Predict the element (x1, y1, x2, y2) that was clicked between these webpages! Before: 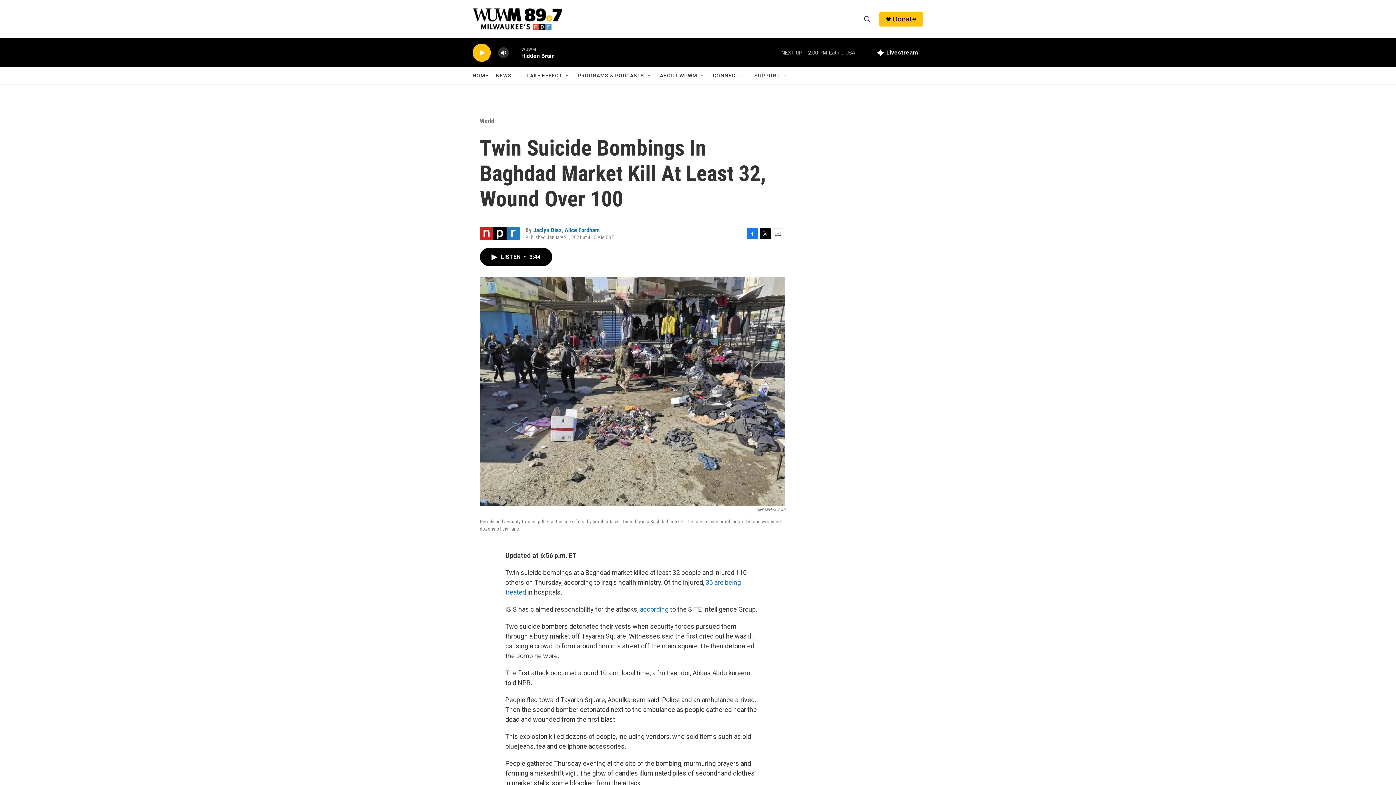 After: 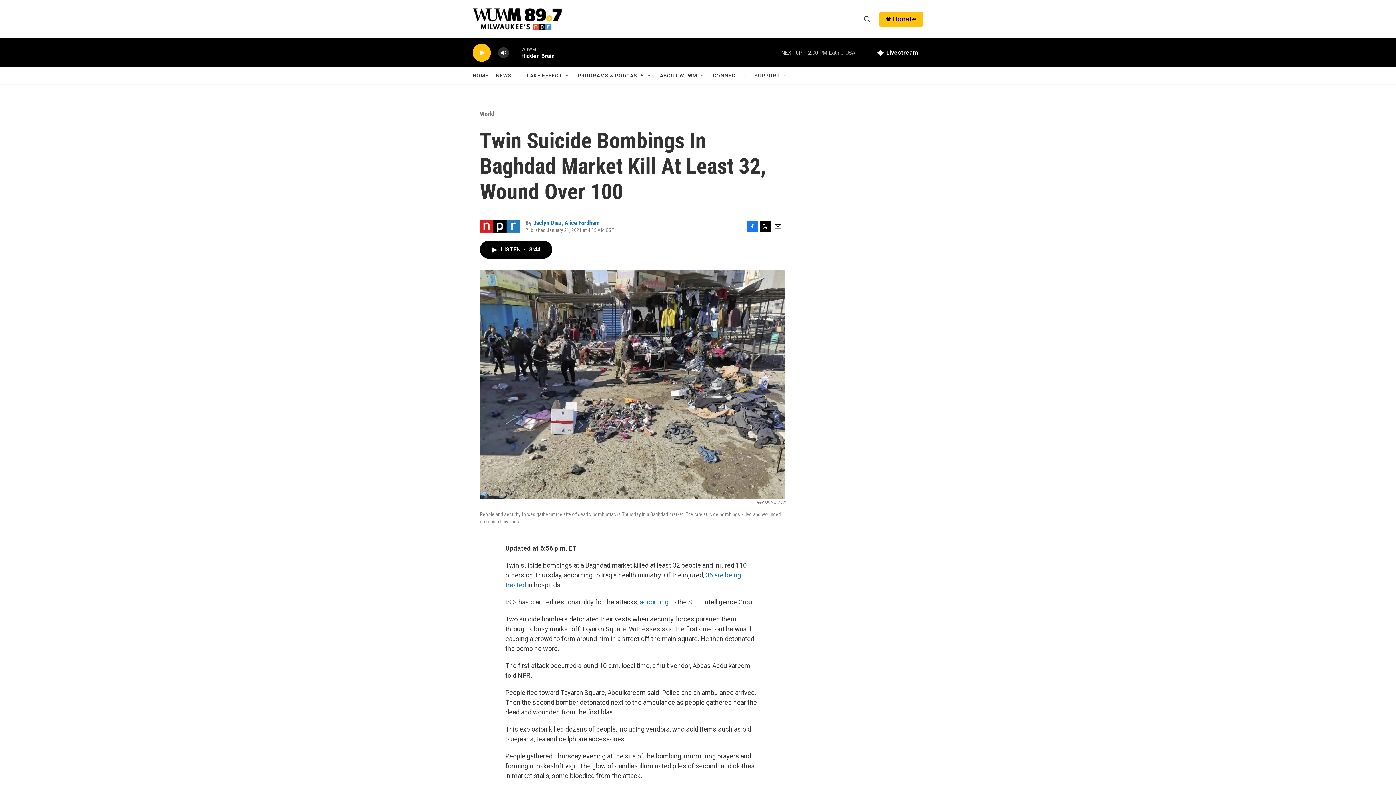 Action: bbox: (892, 15, 916, 22) label: Donate